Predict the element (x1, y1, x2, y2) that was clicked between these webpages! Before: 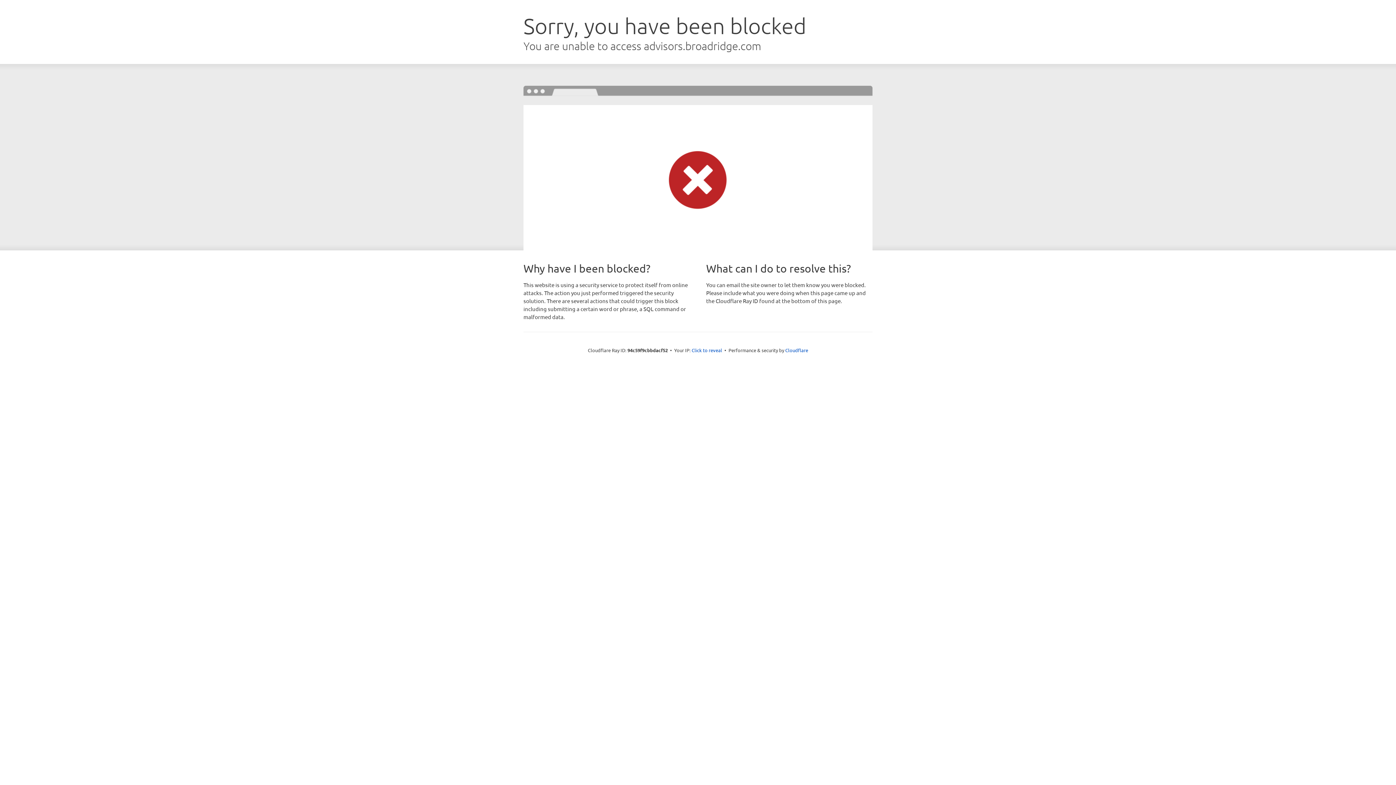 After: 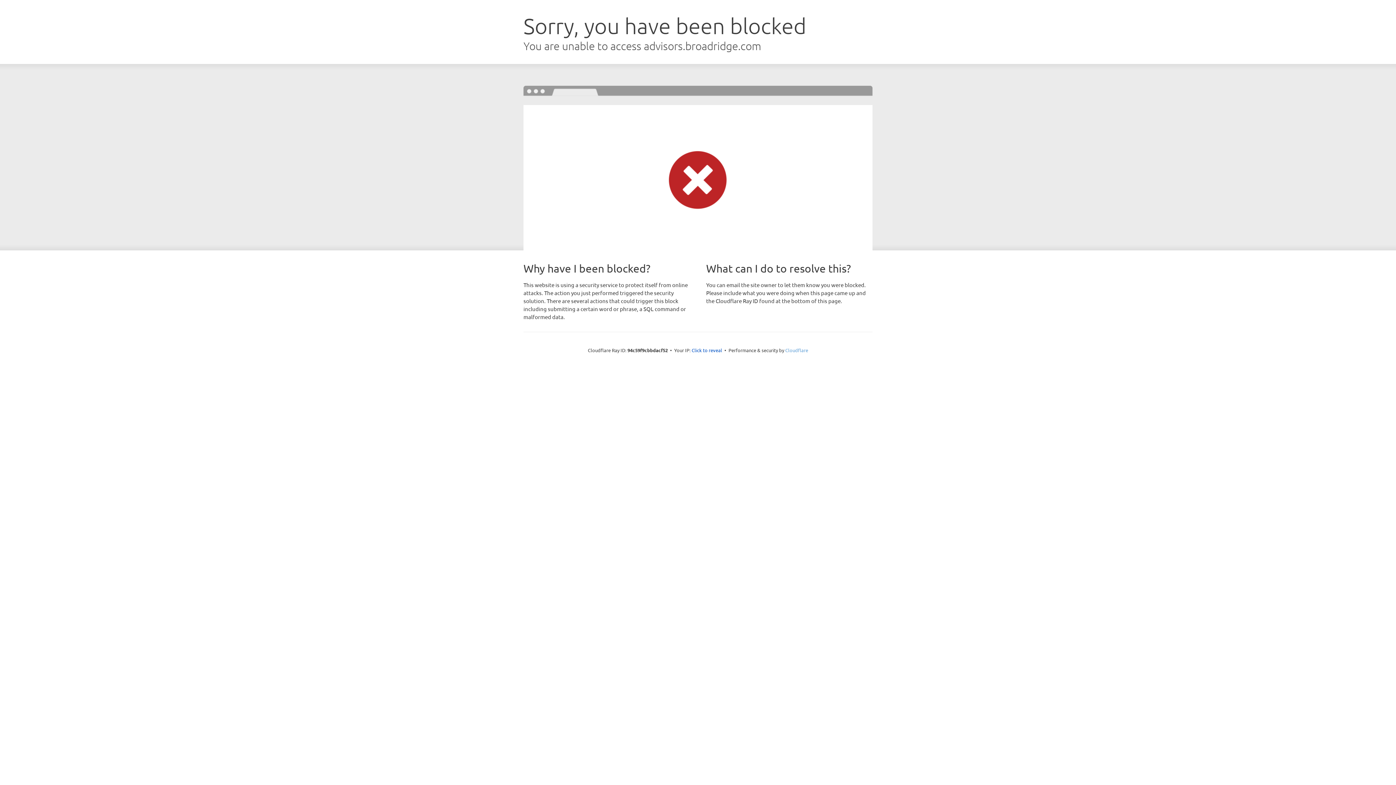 Action: label: Cloudflare bbox: (785, 347, 808, 353)